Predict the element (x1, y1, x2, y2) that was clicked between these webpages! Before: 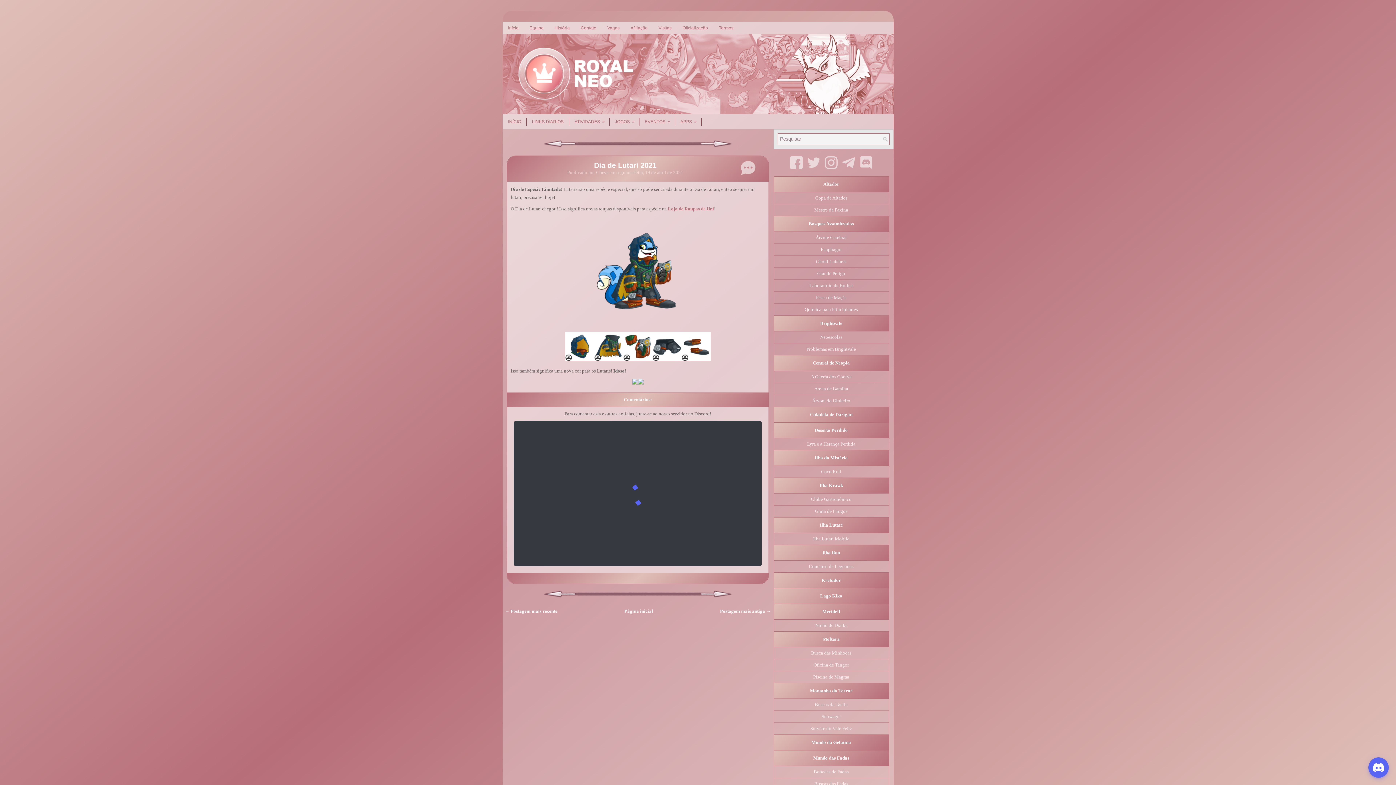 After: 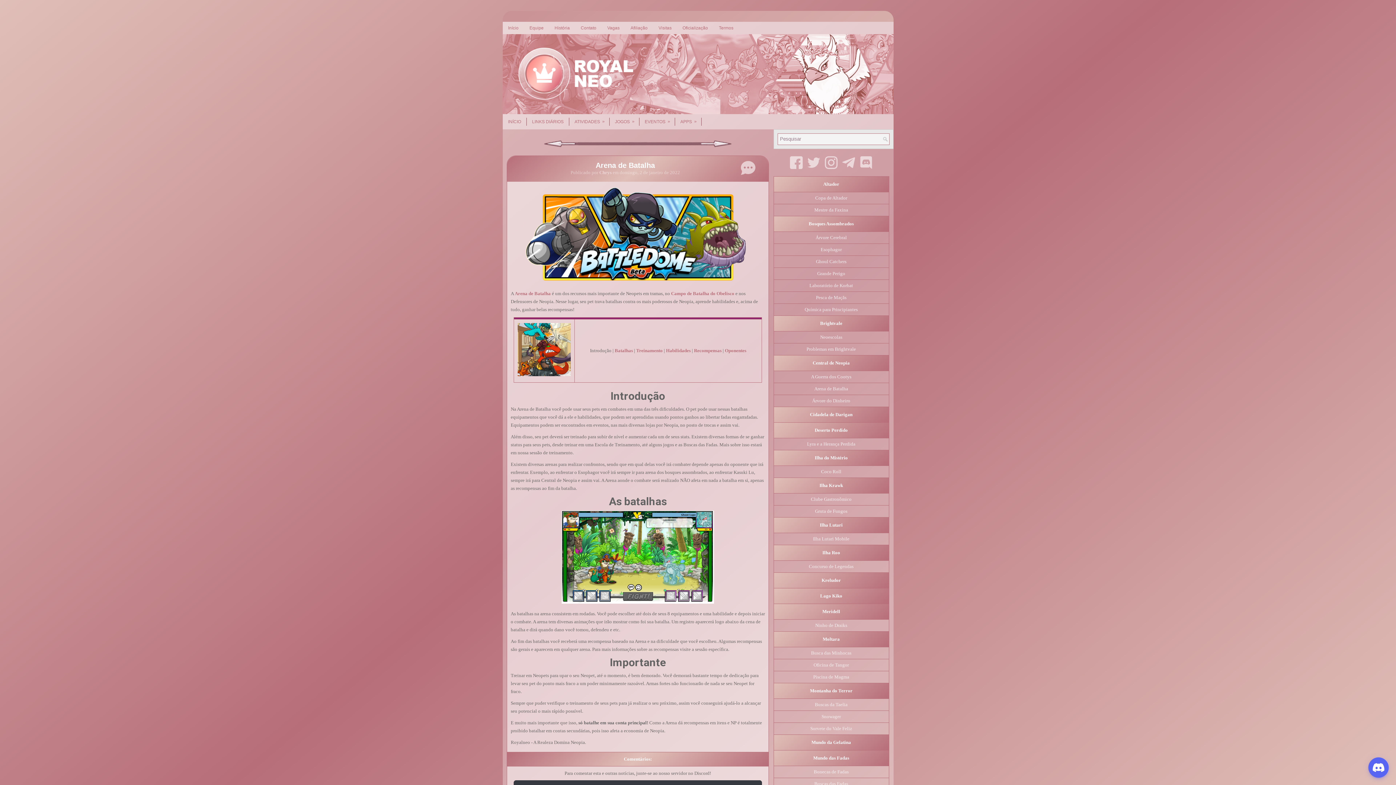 Action: bbox: (814, 386, 848, 391) label: Arena de Batalha